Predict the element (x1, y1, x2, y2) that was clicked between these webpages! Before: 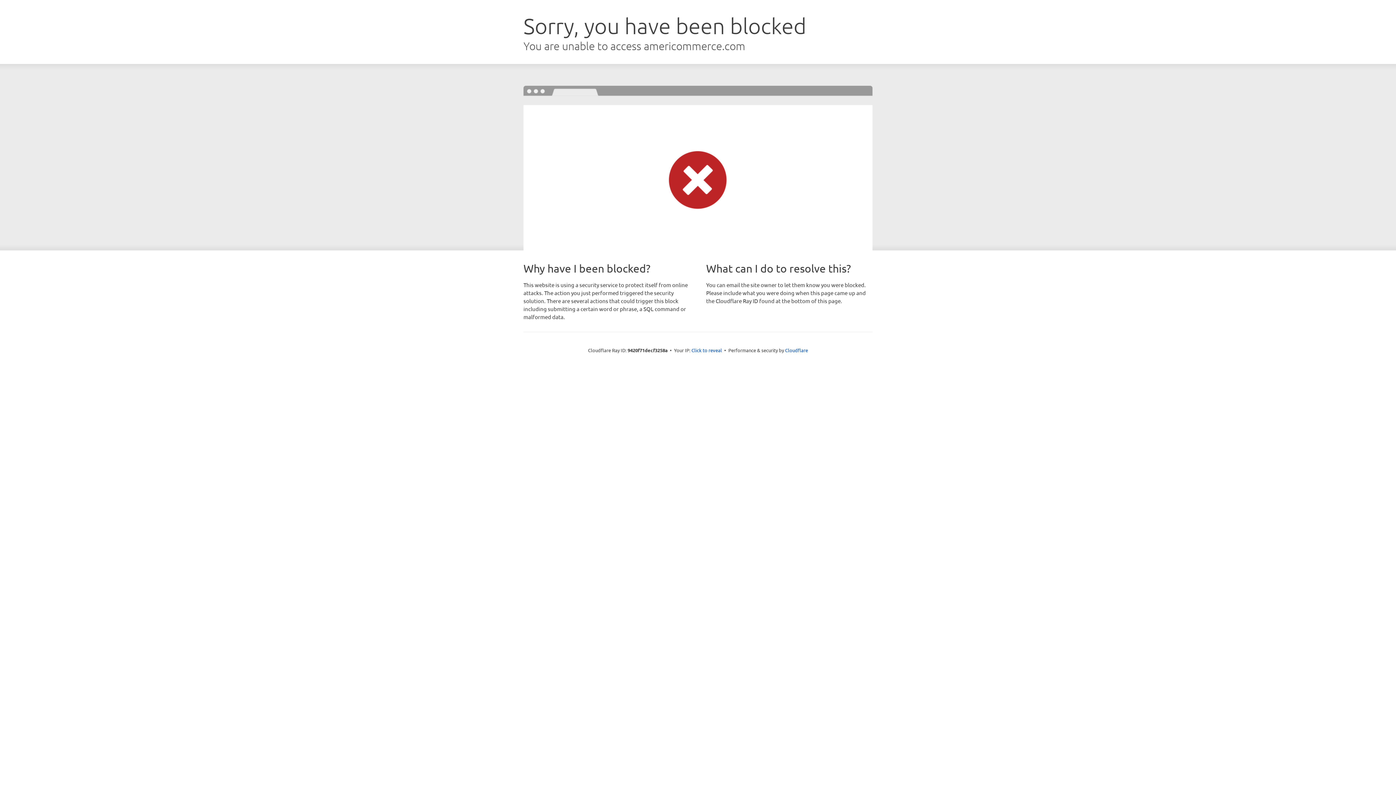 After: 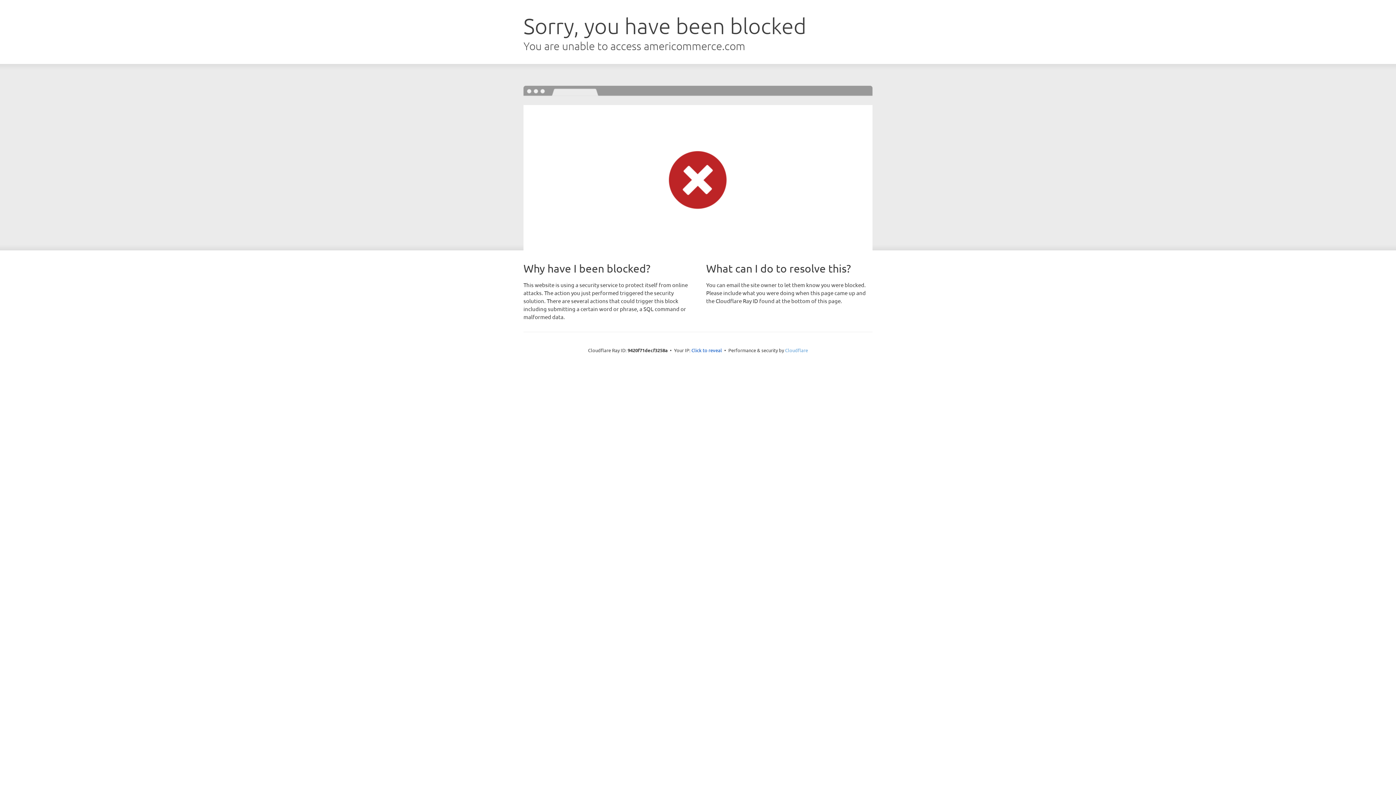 Action: bbox: (785, 347, 808, 353) label: Cloudflare